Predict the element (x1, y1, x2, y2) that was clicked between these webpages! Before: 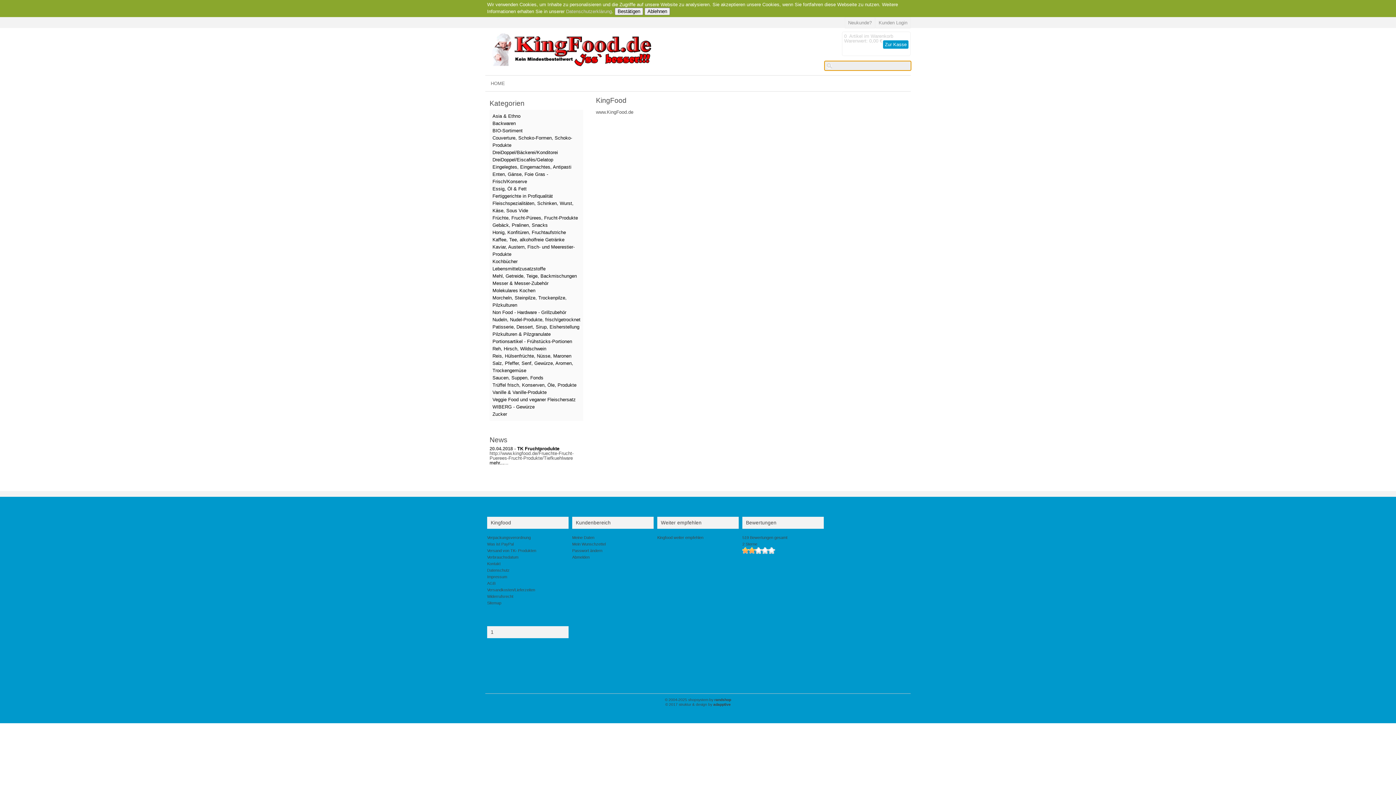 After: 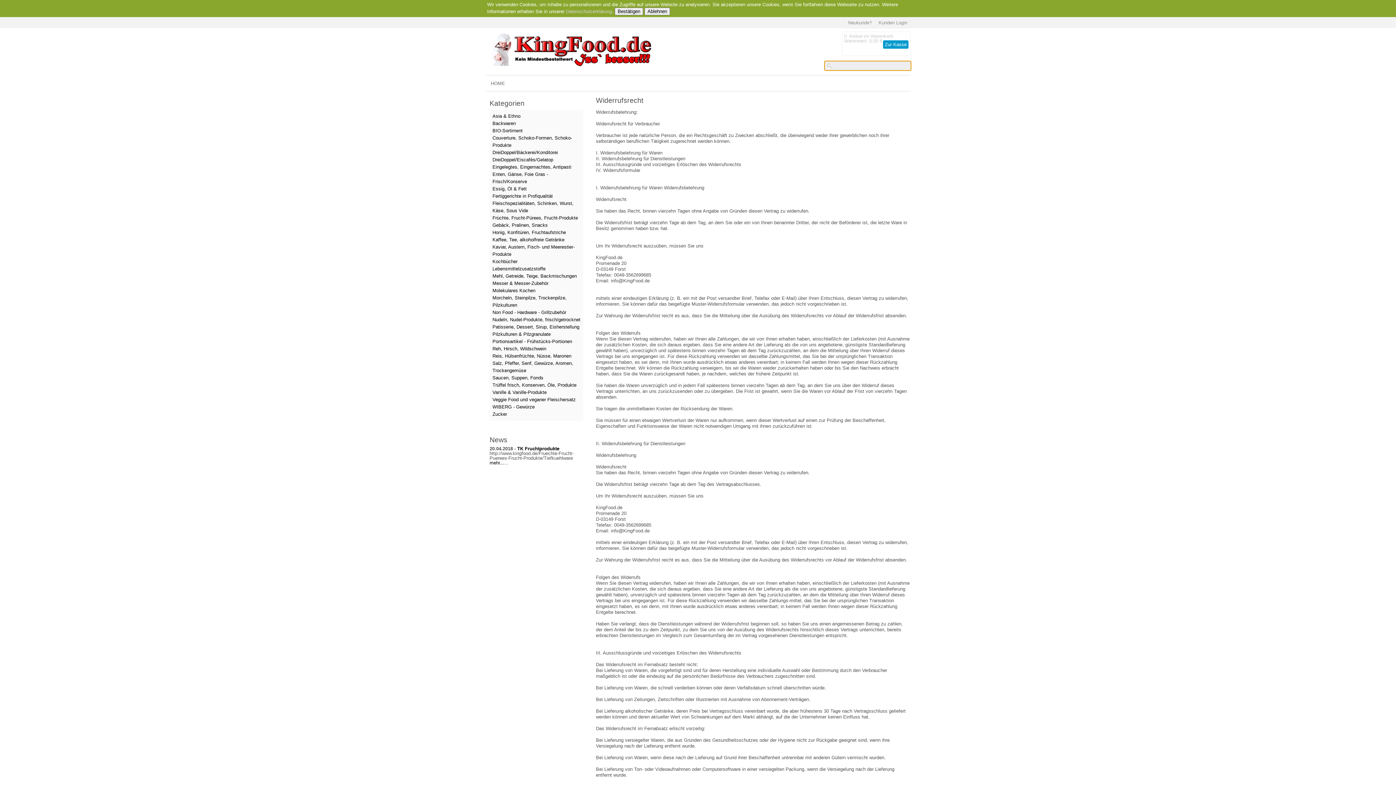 Action: label: Widerrufsrecht bbox: (487, 594, 513, 598)